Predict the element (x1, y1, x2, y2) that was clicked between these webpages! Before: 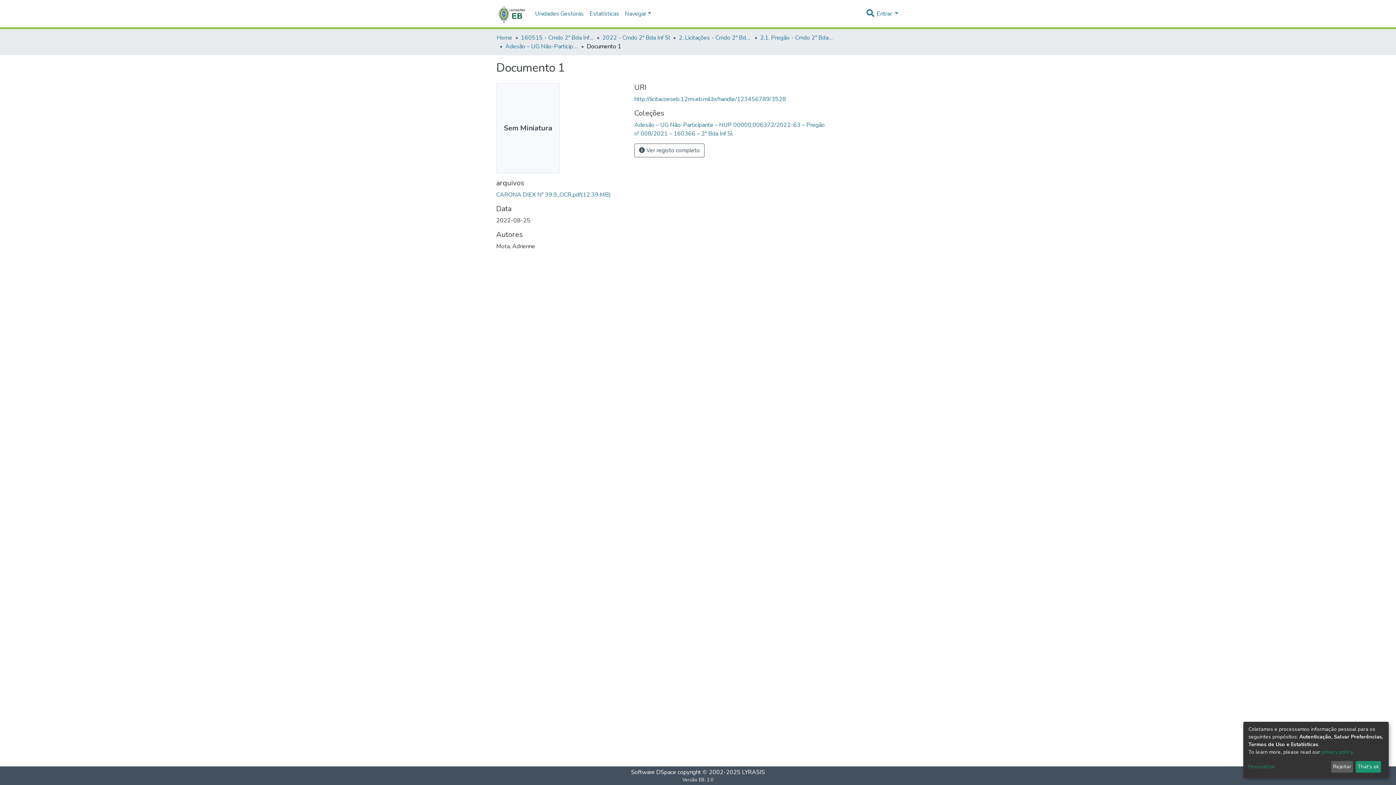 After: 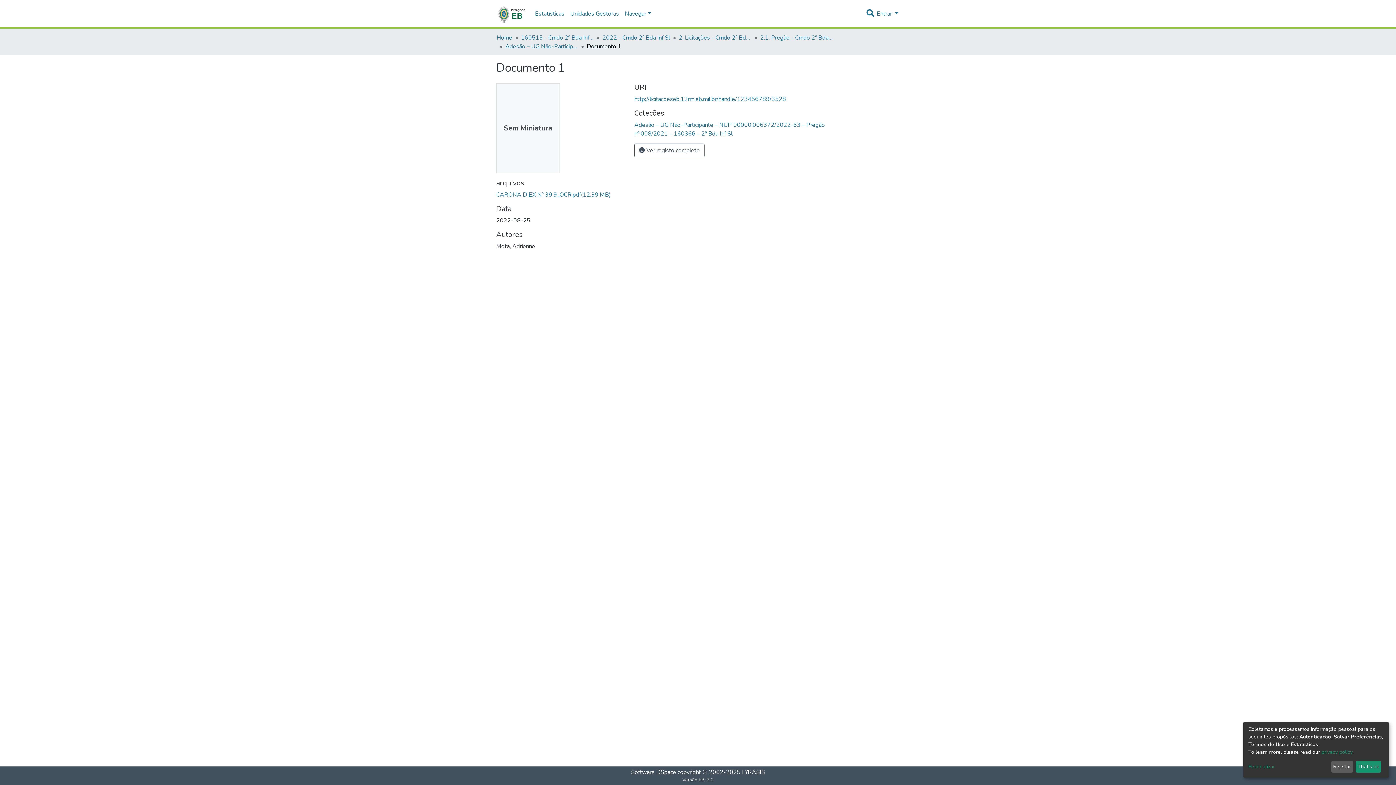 Action: label: http://licitacoeseb.12rm.eb.mil.br/handle/123456789/3528 bbox: (634, 95, 786, 103)